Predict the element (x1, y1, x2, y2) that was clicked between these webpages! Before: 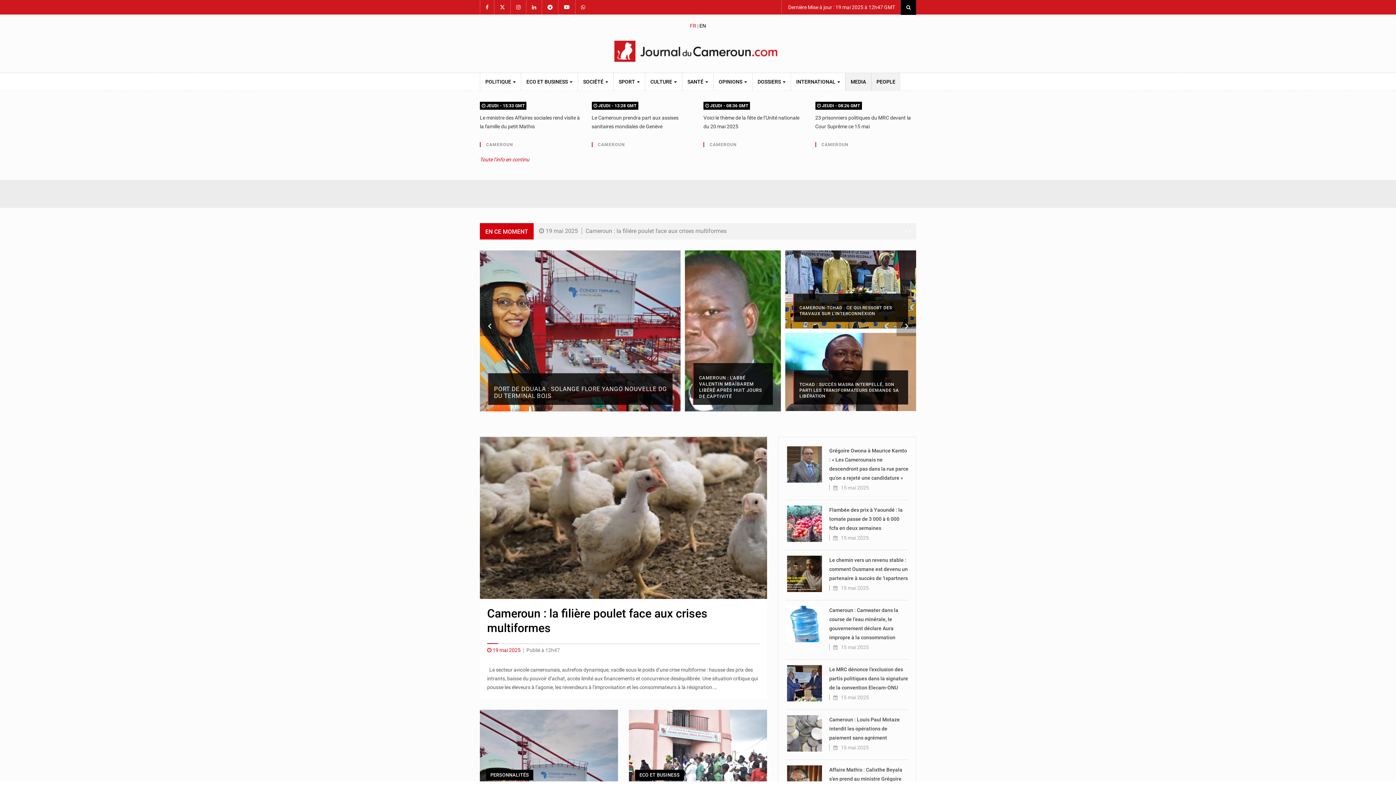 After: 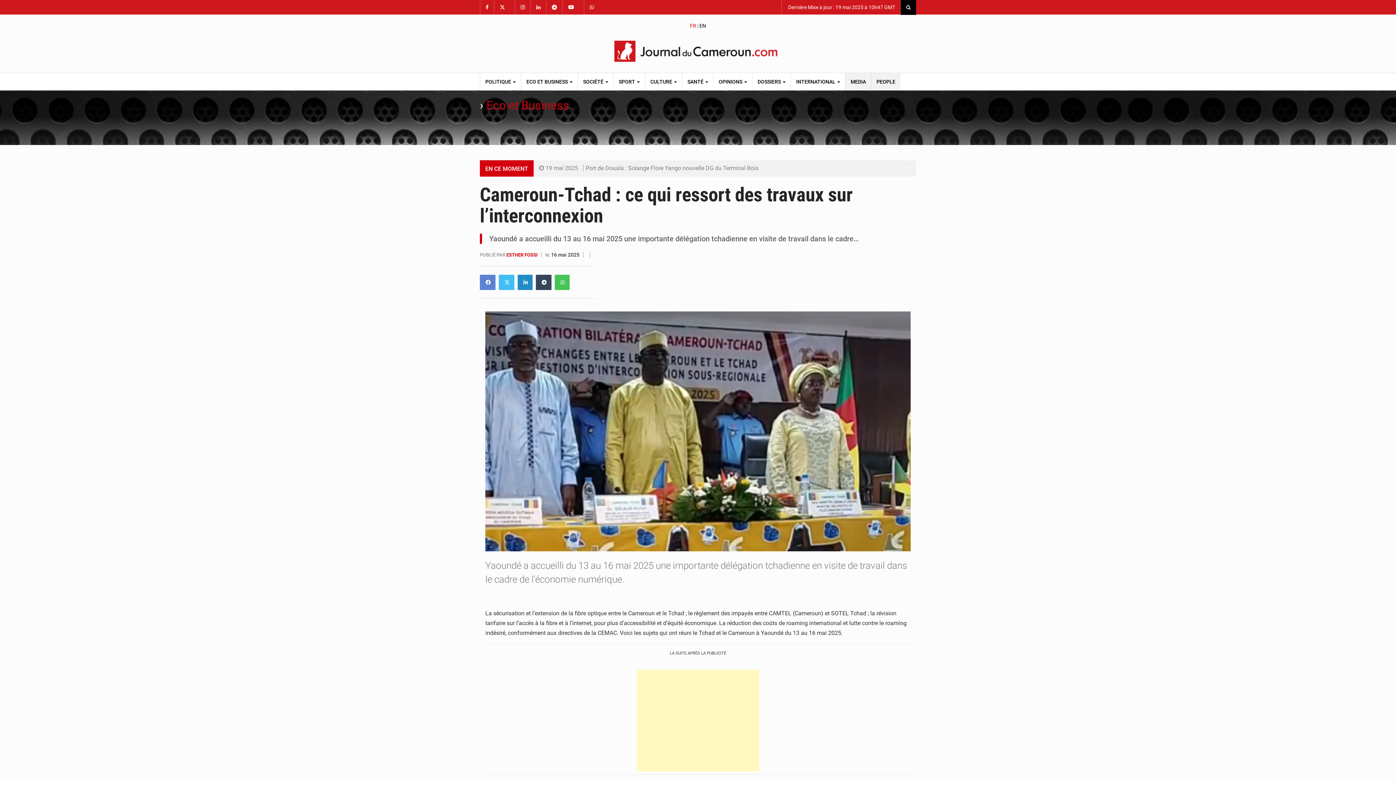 Action: label: 
CAMEROUN-TCHAD : CE QUI RESSORT DES TRAVAUX SUR L’INTERCONNEXION bbox: (785, 250, 916, 328)